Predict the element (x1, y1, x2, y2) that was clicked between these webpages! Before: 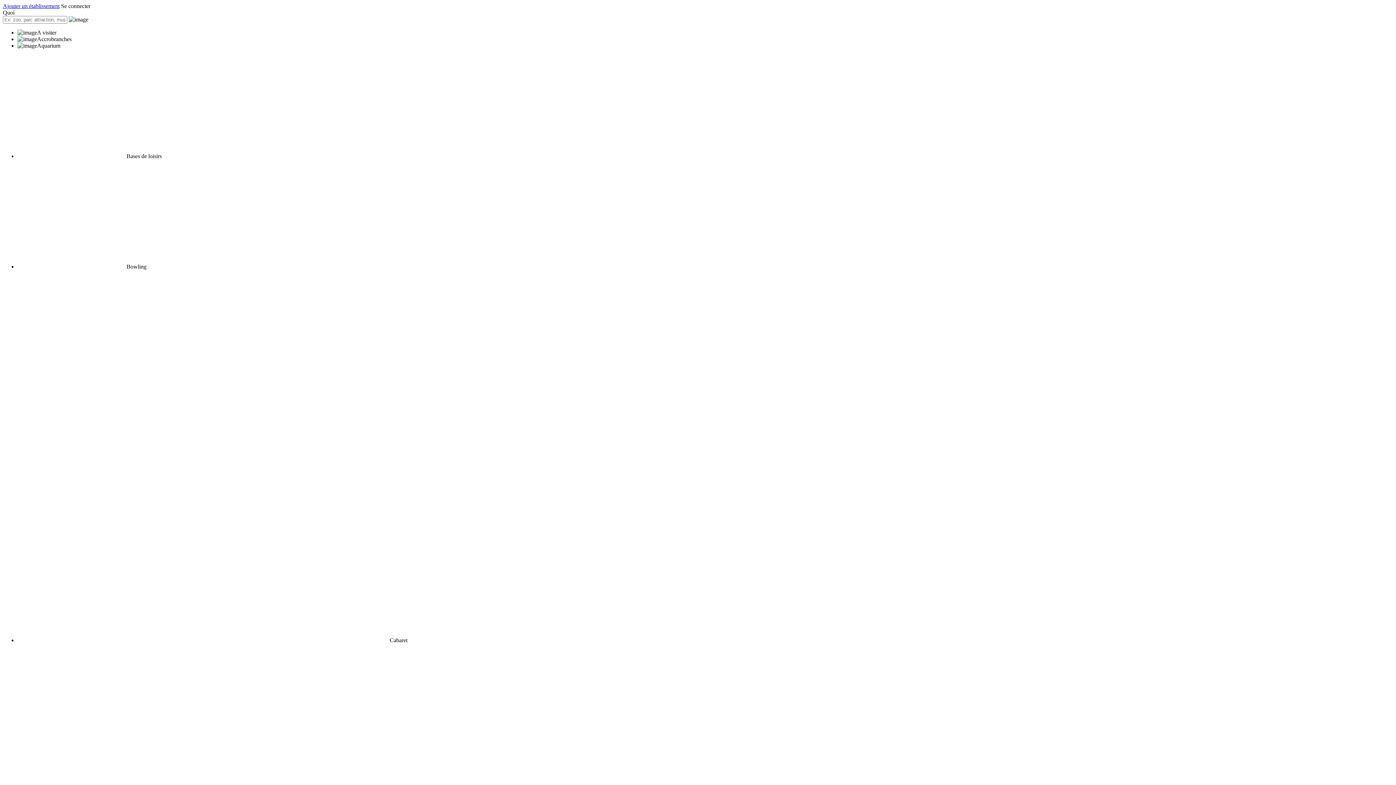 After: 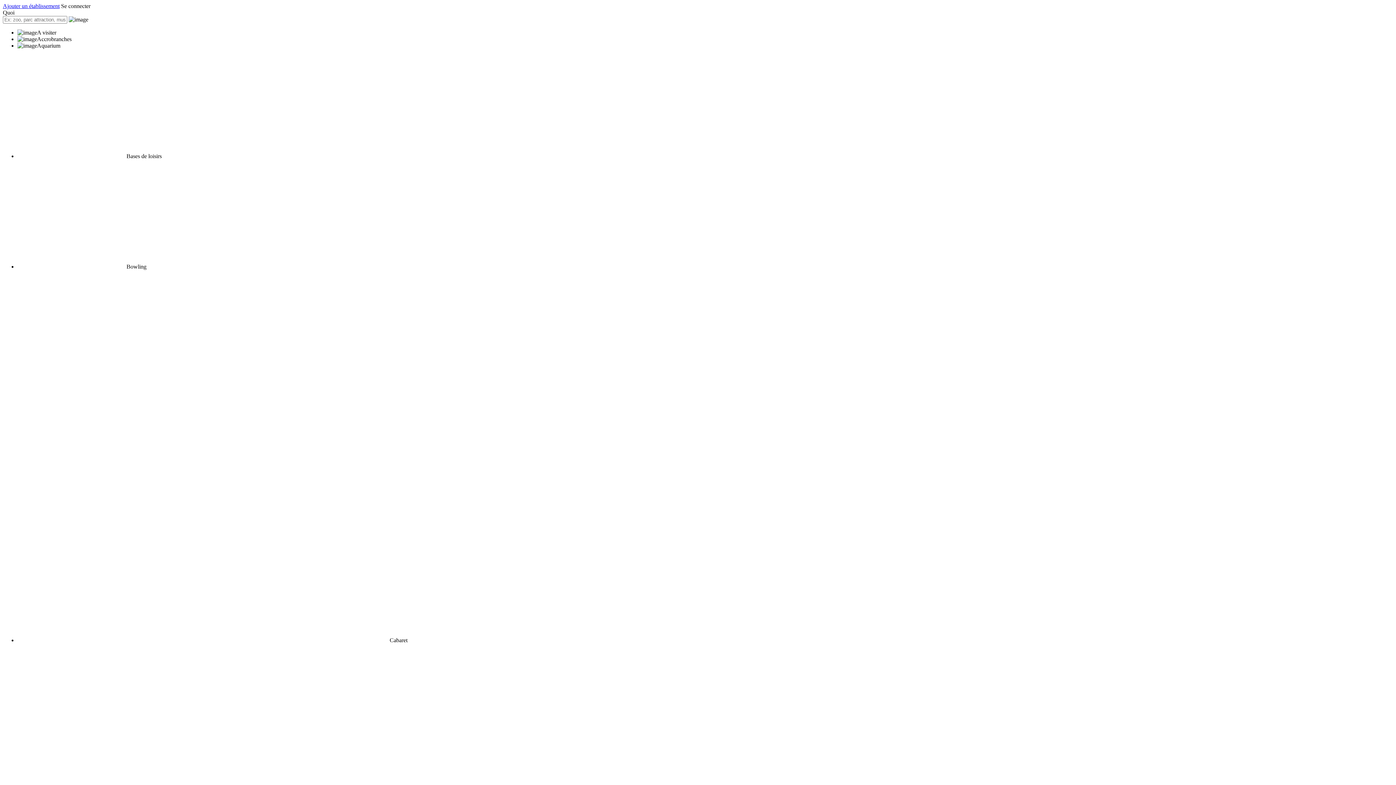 Action: label: Se connecter bbox: (61, 2, 90, 9)